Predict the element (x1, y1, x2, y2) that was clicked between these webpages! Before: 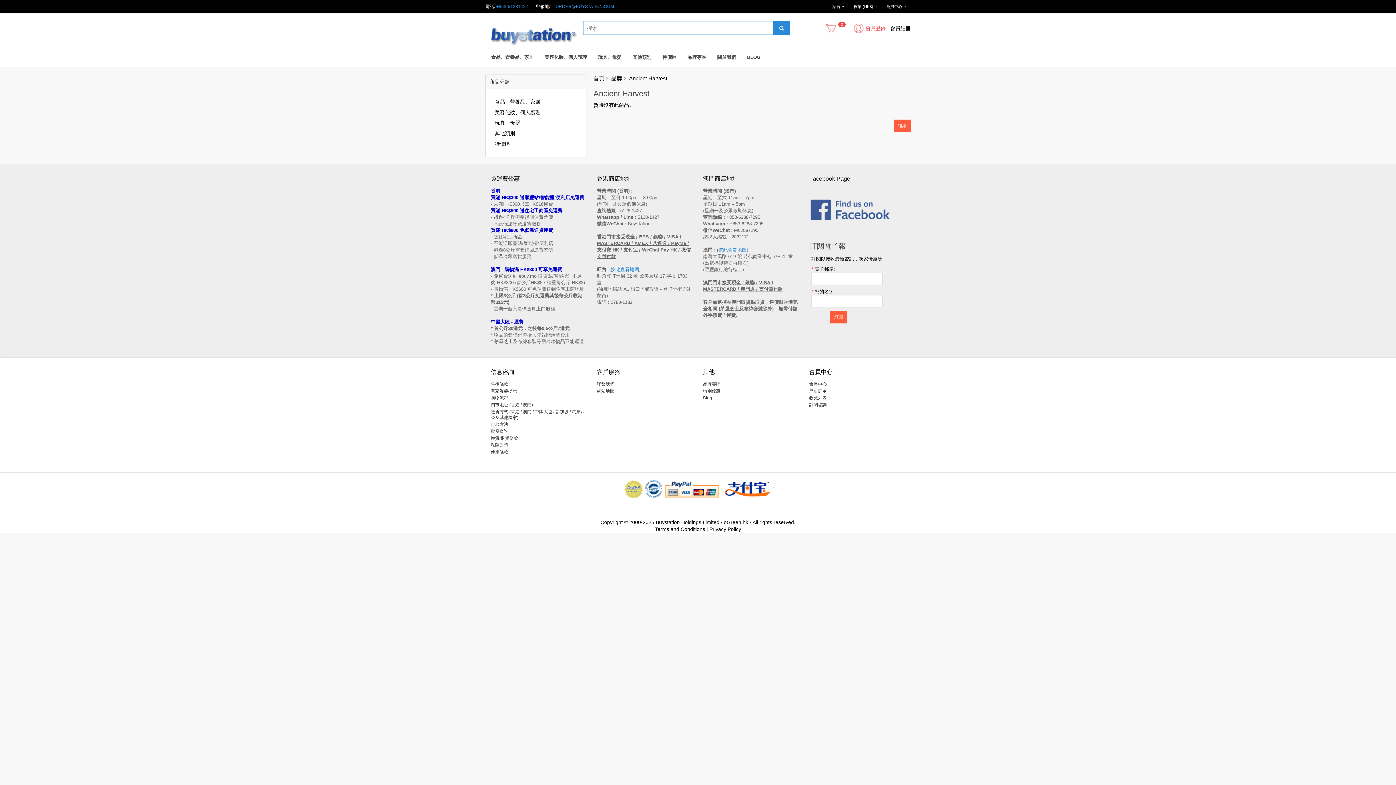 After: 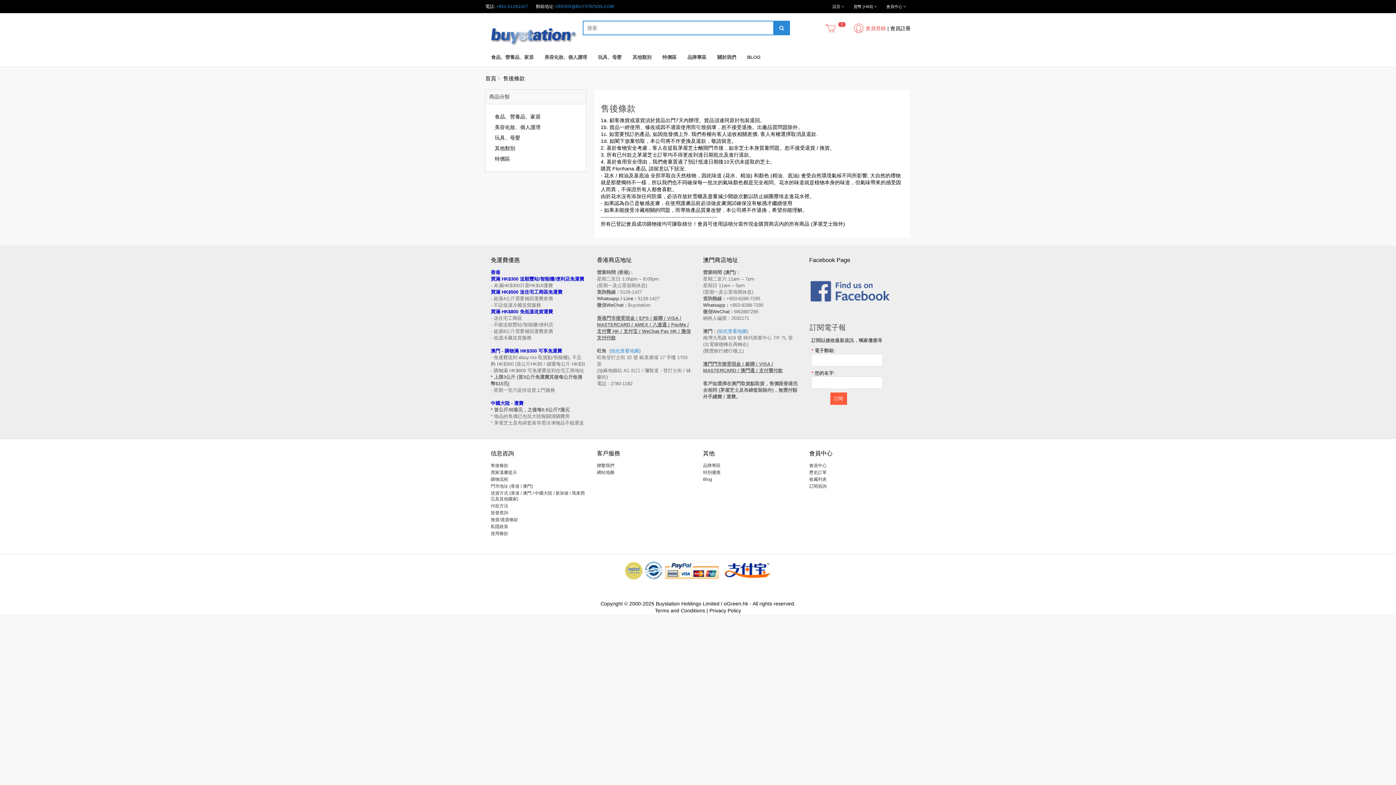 Action: bbox: (490, 381, 508, 387) label: 售後條款